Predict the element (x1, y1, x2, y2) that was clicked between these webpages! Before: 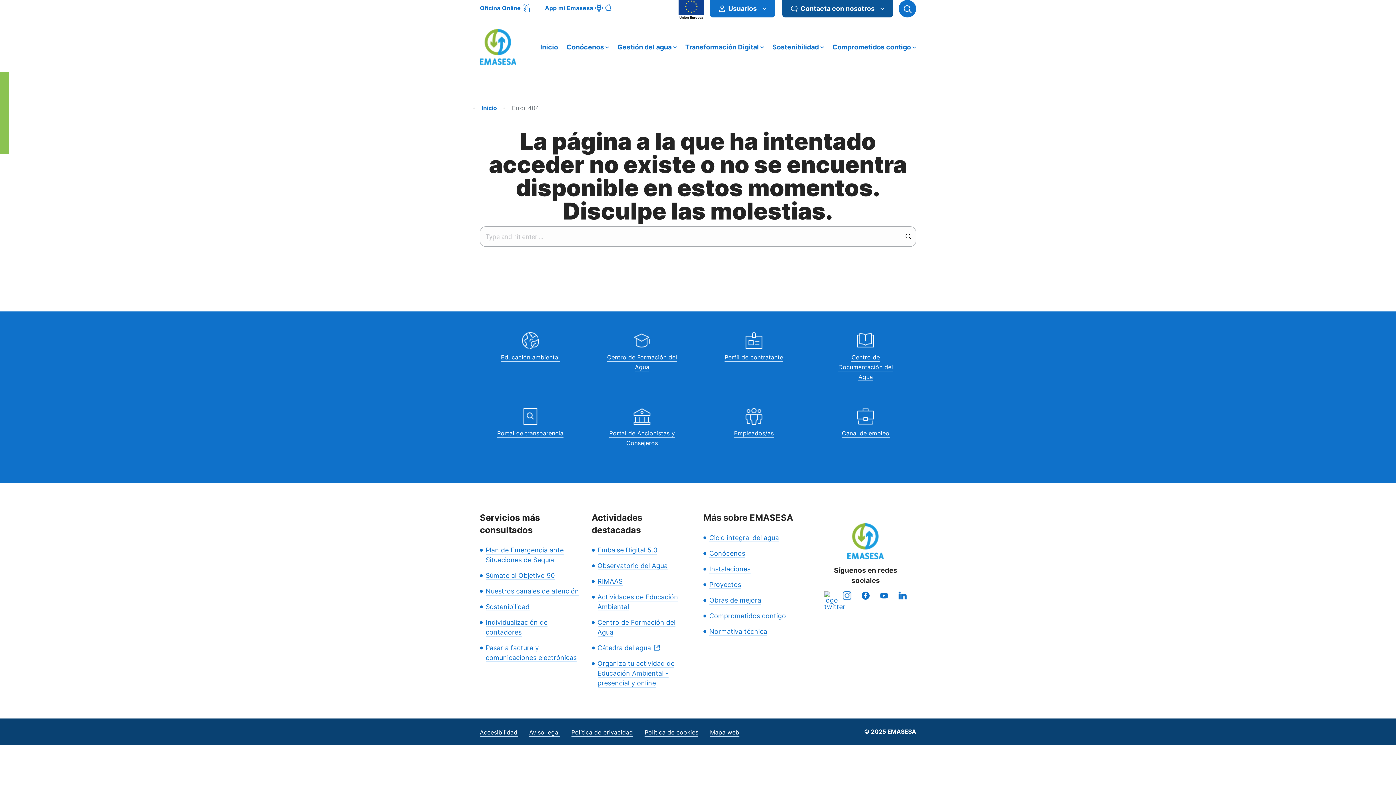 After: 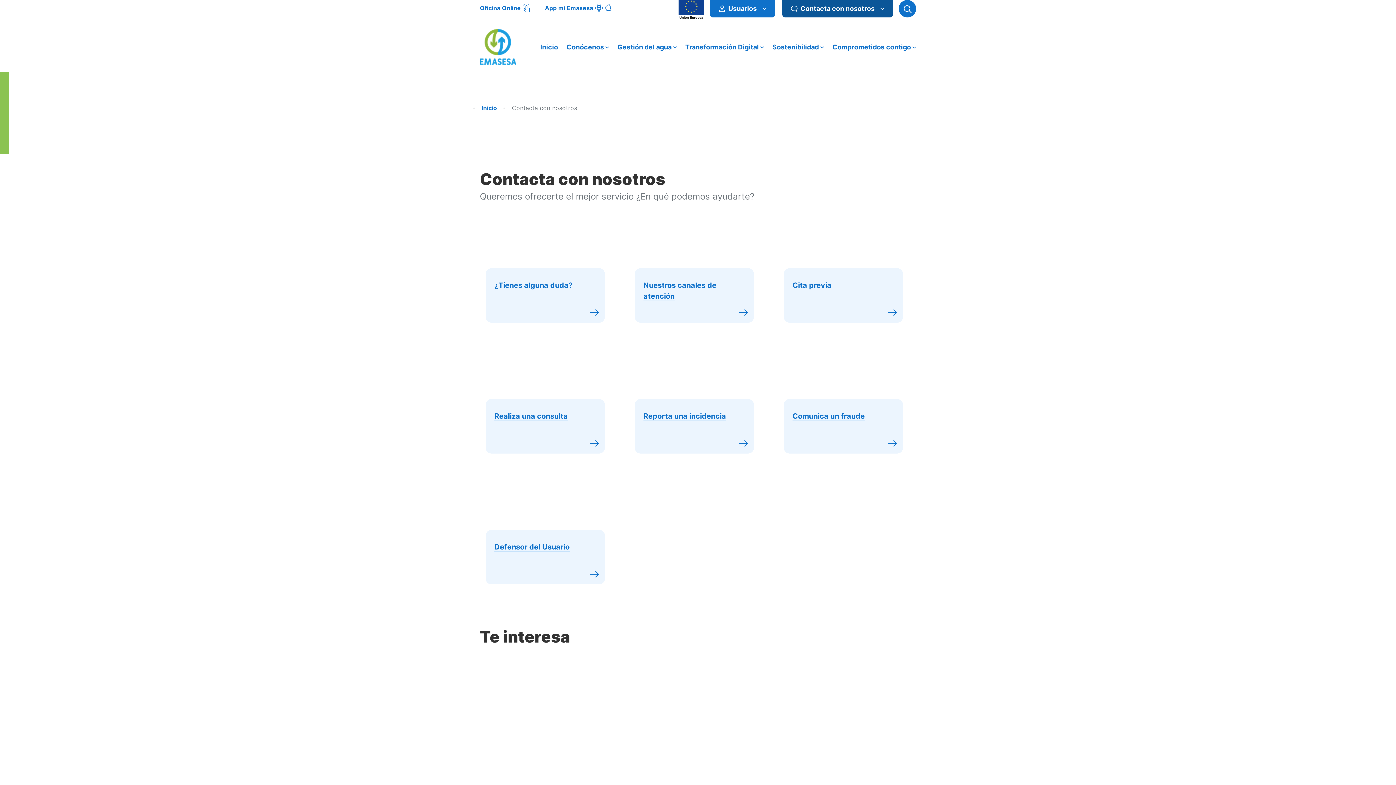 Action: bbox: (797, 1, 880, 16) label: Contacta con nosotros